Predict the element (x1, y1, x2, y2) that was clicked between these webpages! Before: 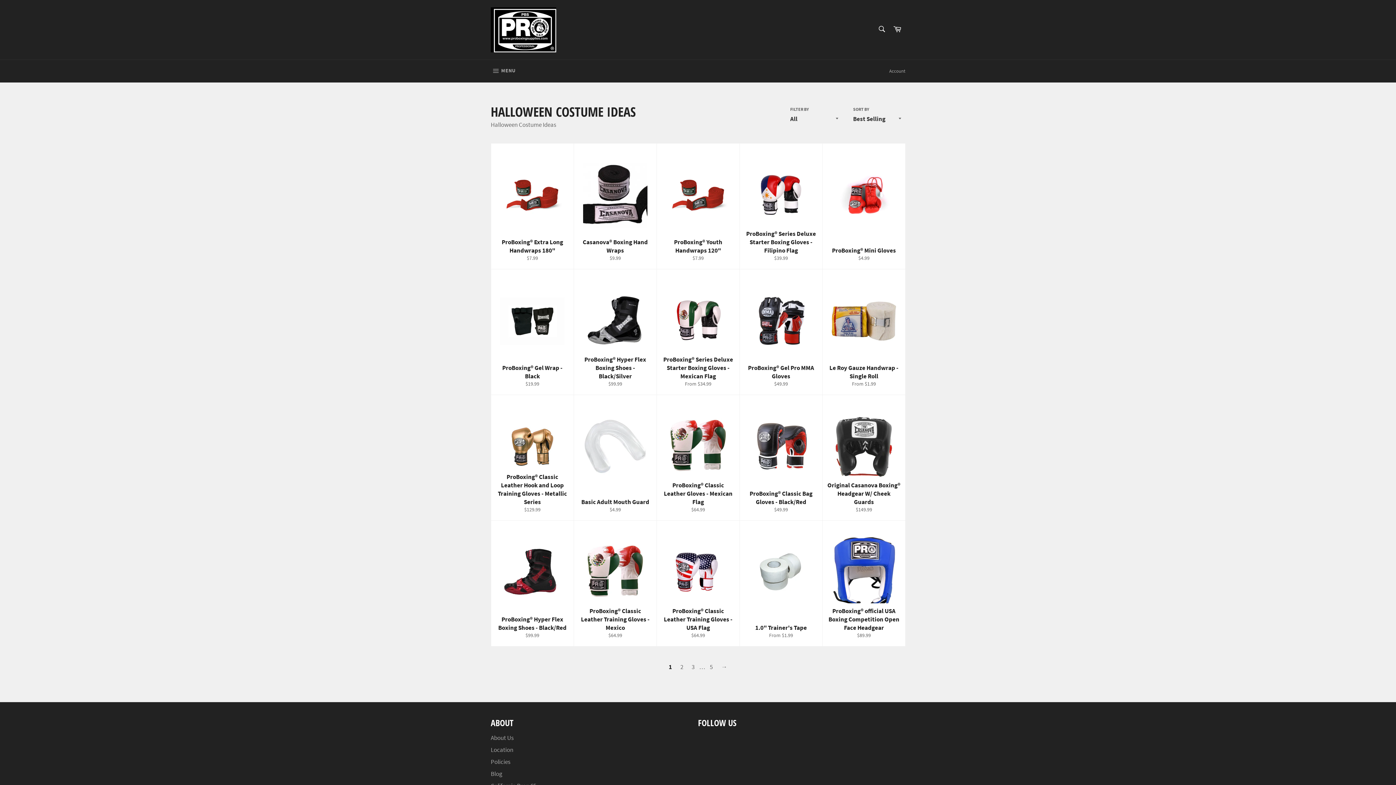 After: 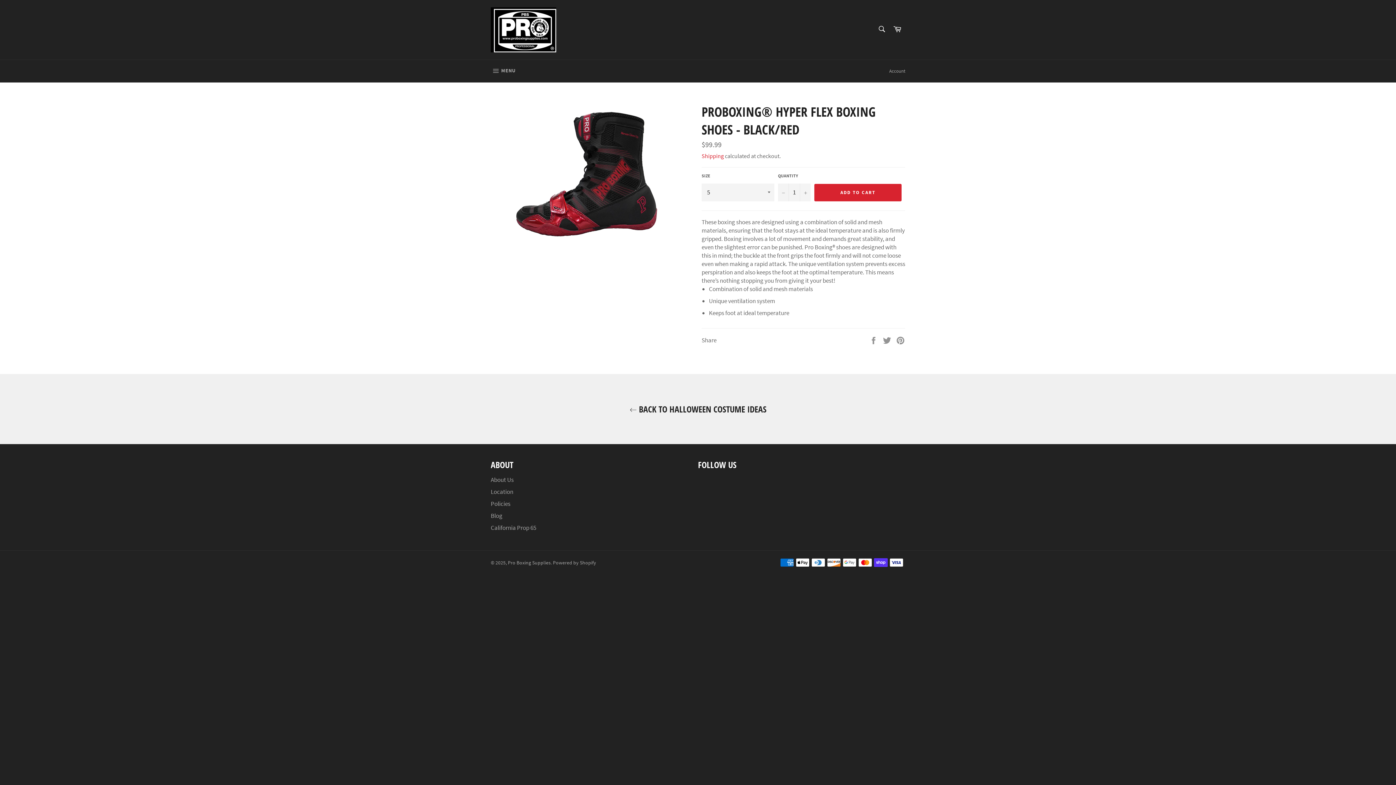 Action: label: ProBoxing® Hyper Flex Boxing Shoes - Black/Red
Regular price
$99.99 bbox: (490, 521, 573, 646)